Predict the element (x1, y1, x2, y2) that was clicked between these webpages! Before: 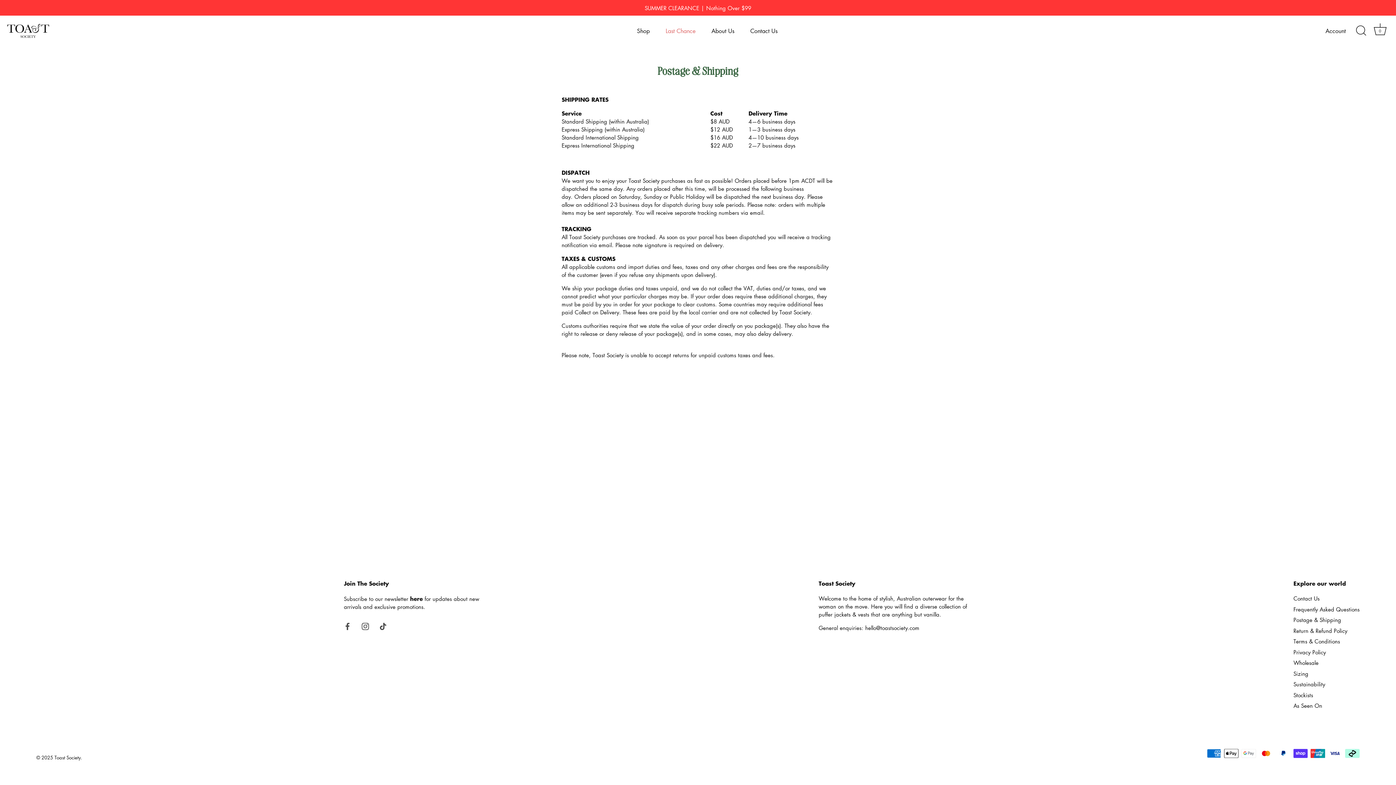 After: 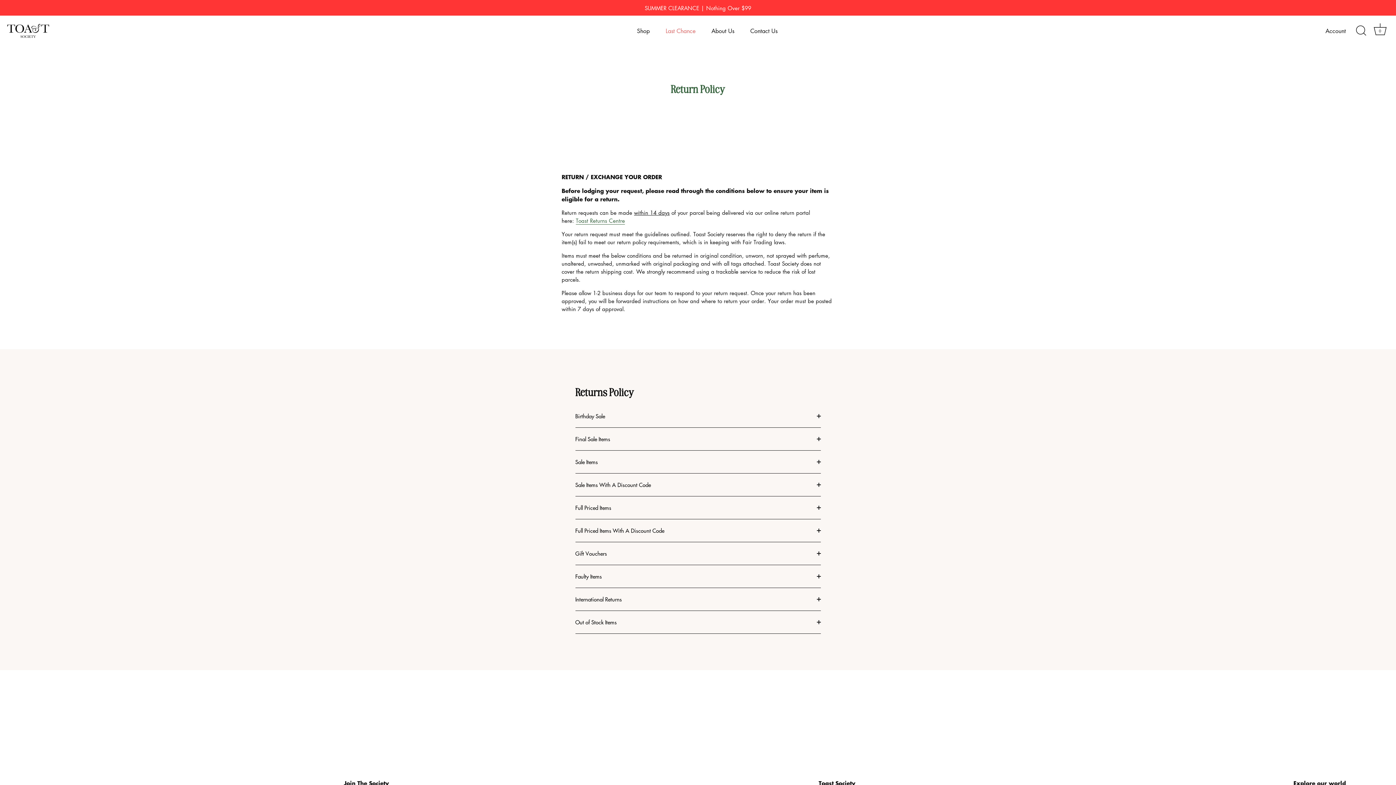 Action: bbox: (1293, 627, 1347, 634) label: Return & Refund Policy